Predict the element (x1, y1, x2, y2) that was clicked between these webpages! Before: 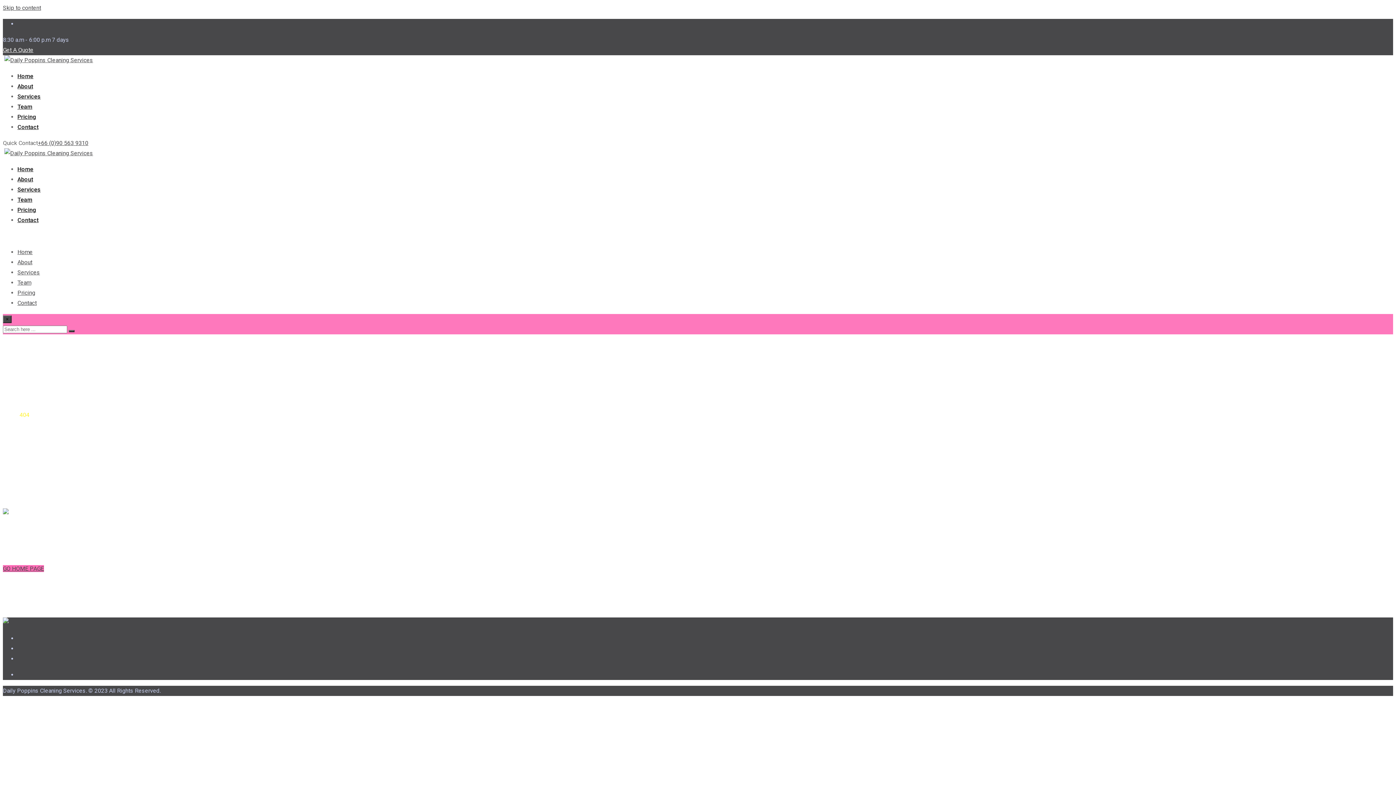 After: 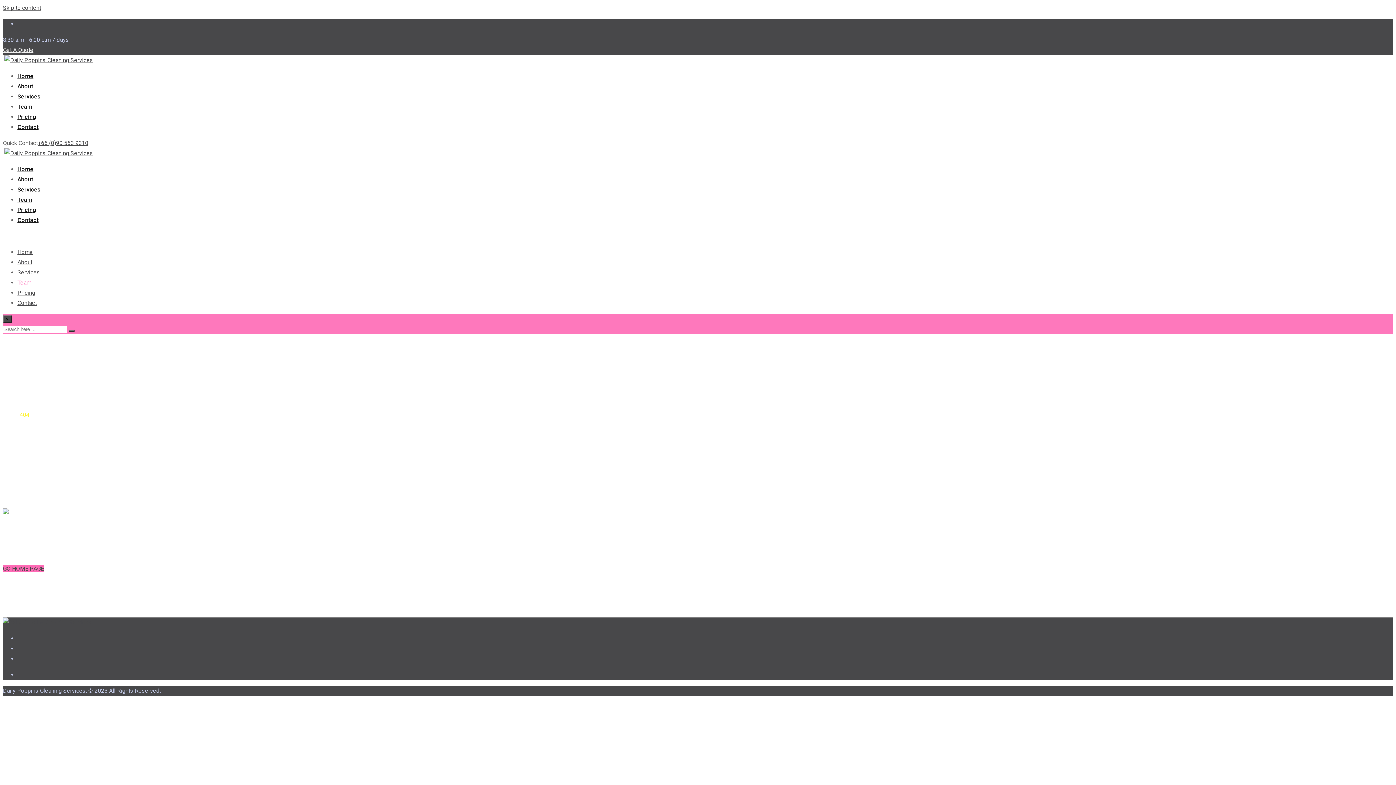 Action: label: Team bbox: (17, 279, 31, 286)